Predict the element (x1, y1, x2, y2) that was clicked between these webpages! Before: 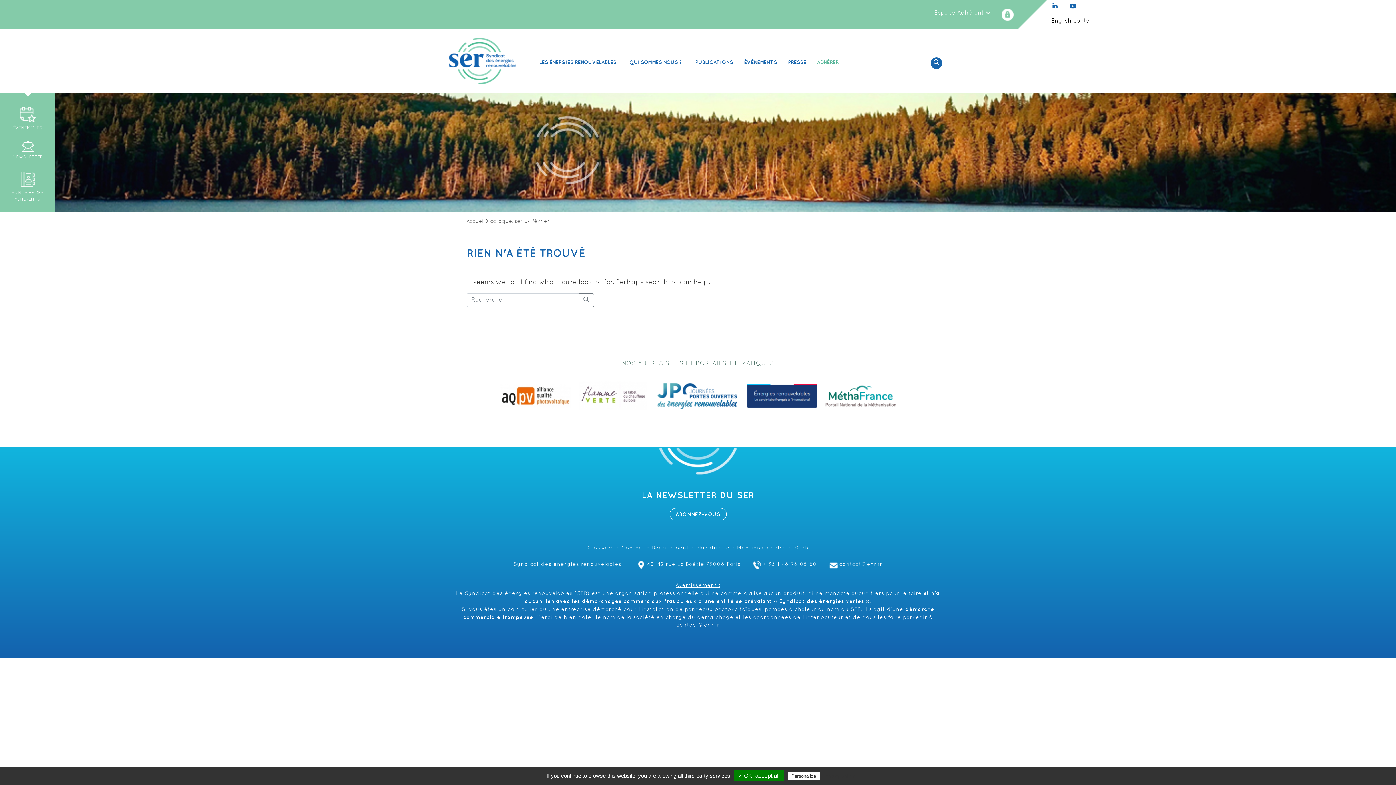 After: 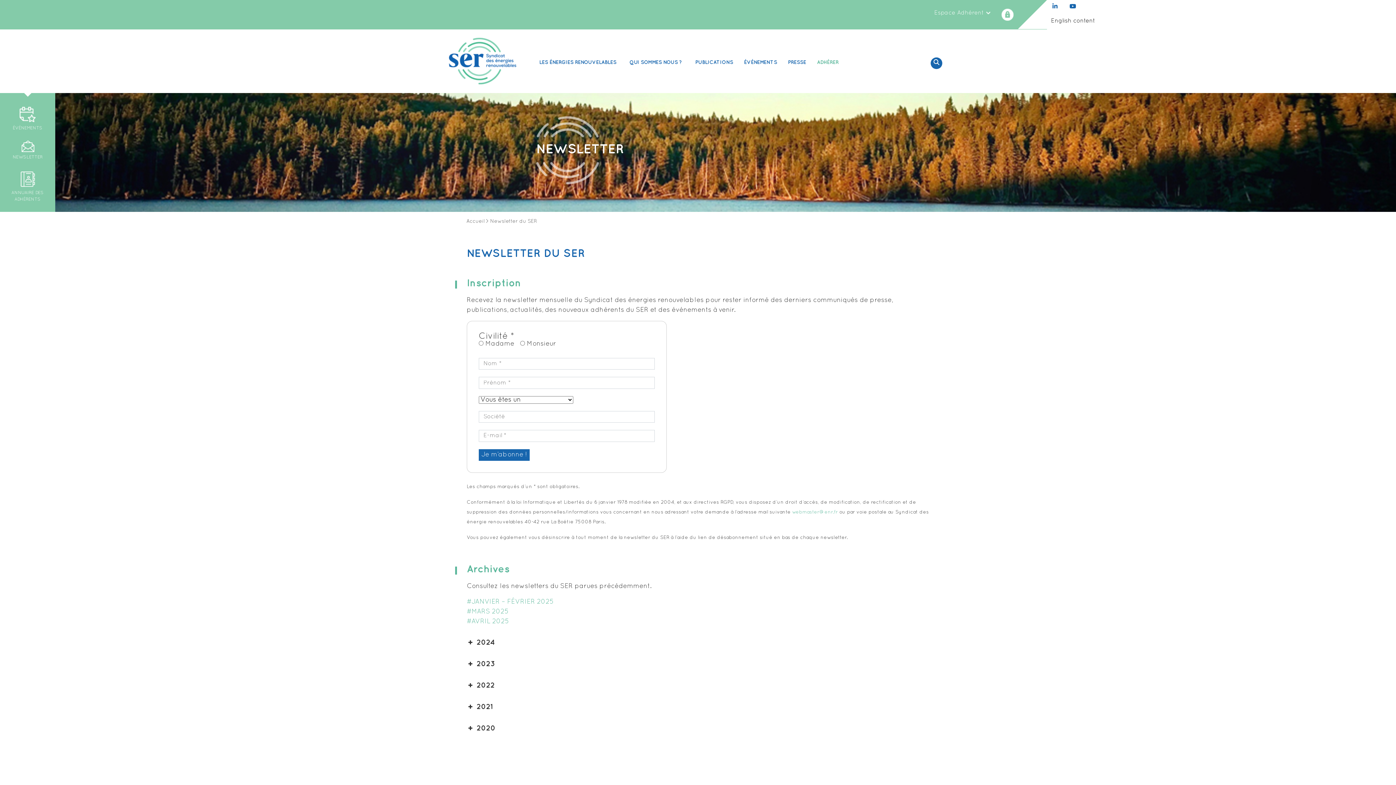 Action: label: ABONNEZ-VOUS bbox: (669, 508, 726, 520)